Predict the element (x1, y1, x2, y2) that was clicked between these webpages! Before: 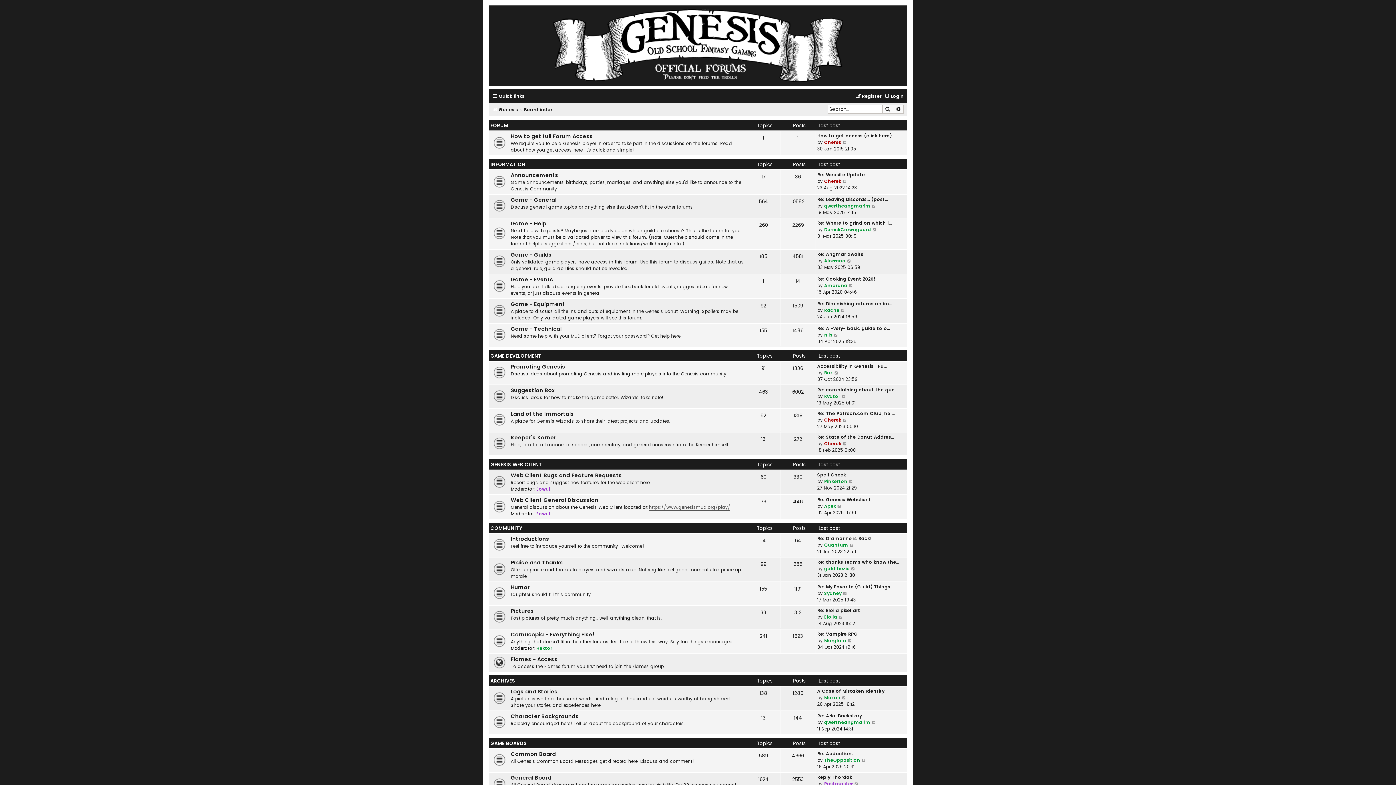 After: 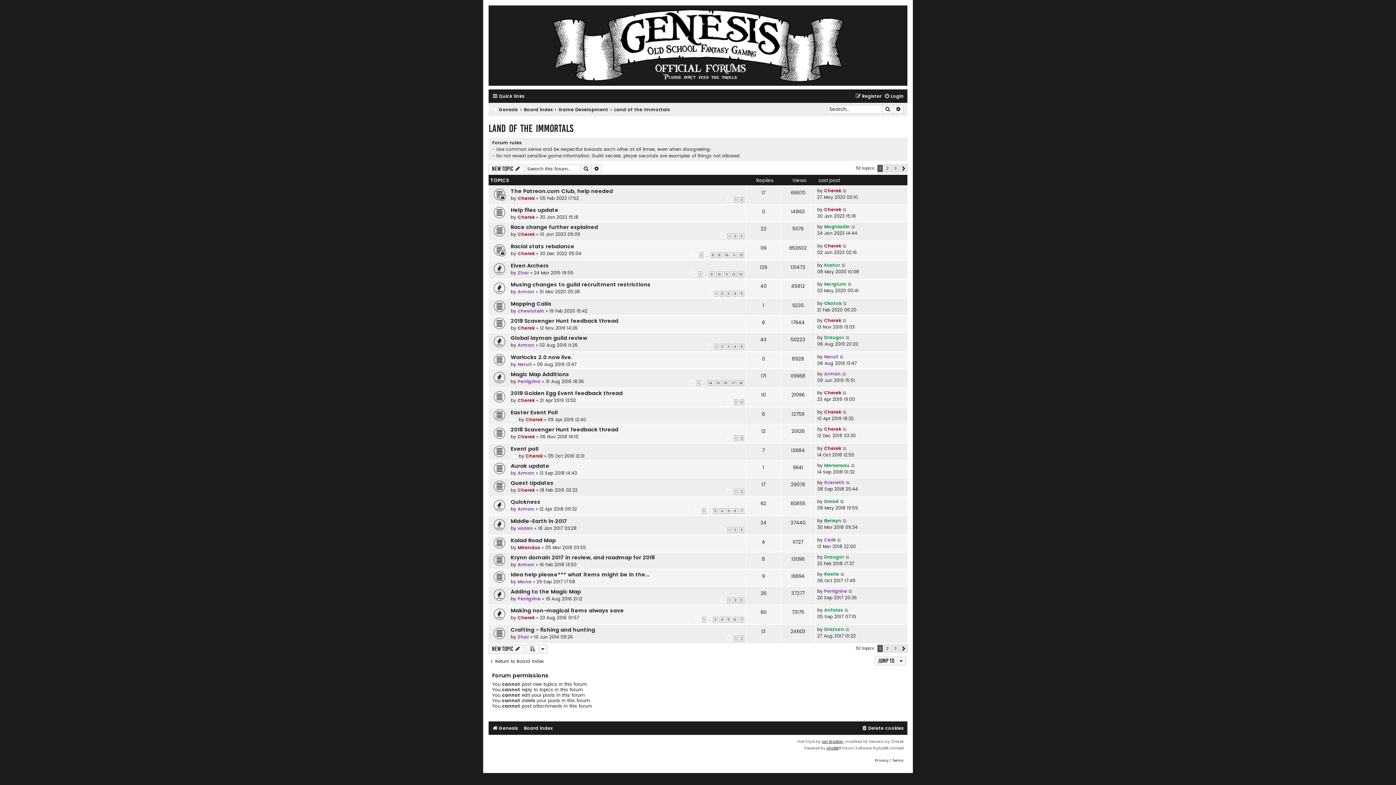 Action: bbox: (510, 410, 574, 419) label: Land of the Immortals